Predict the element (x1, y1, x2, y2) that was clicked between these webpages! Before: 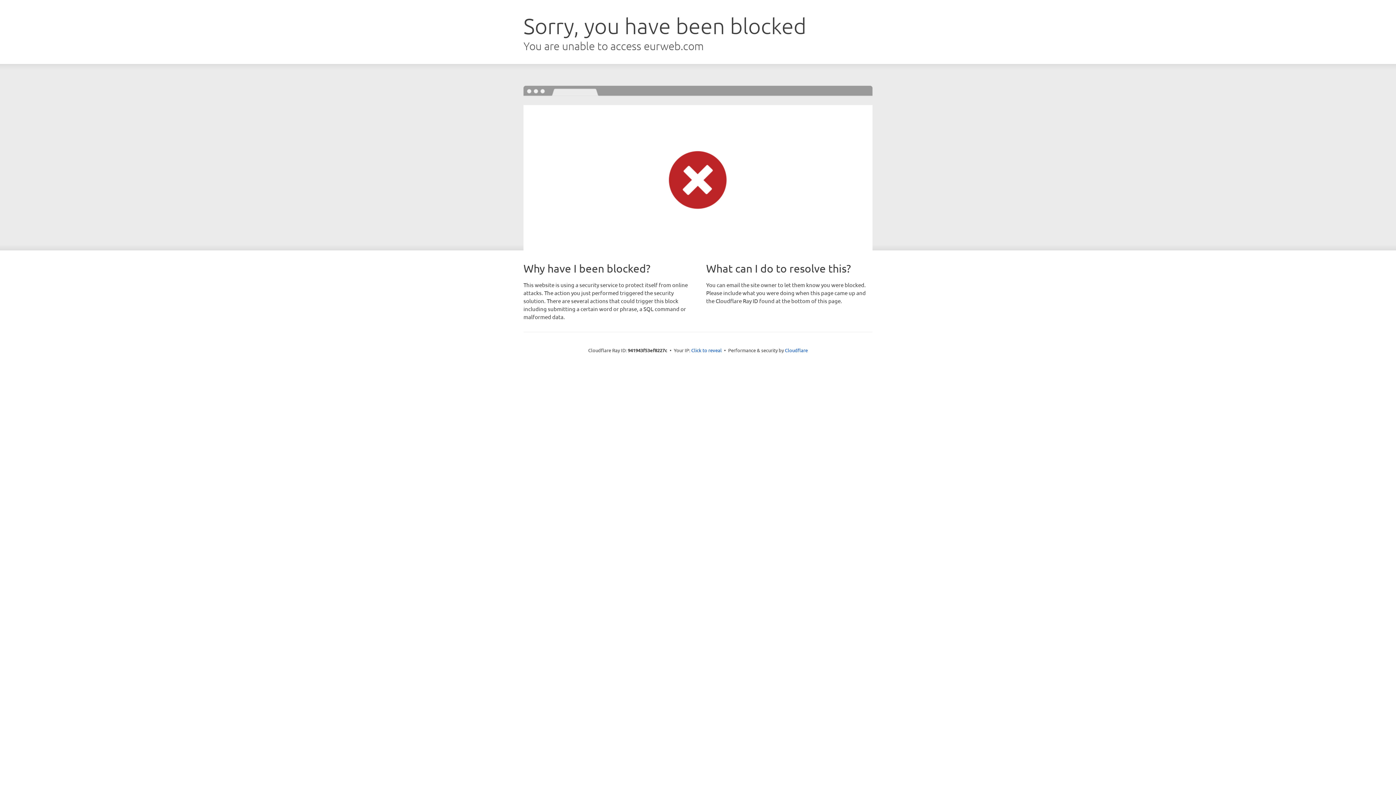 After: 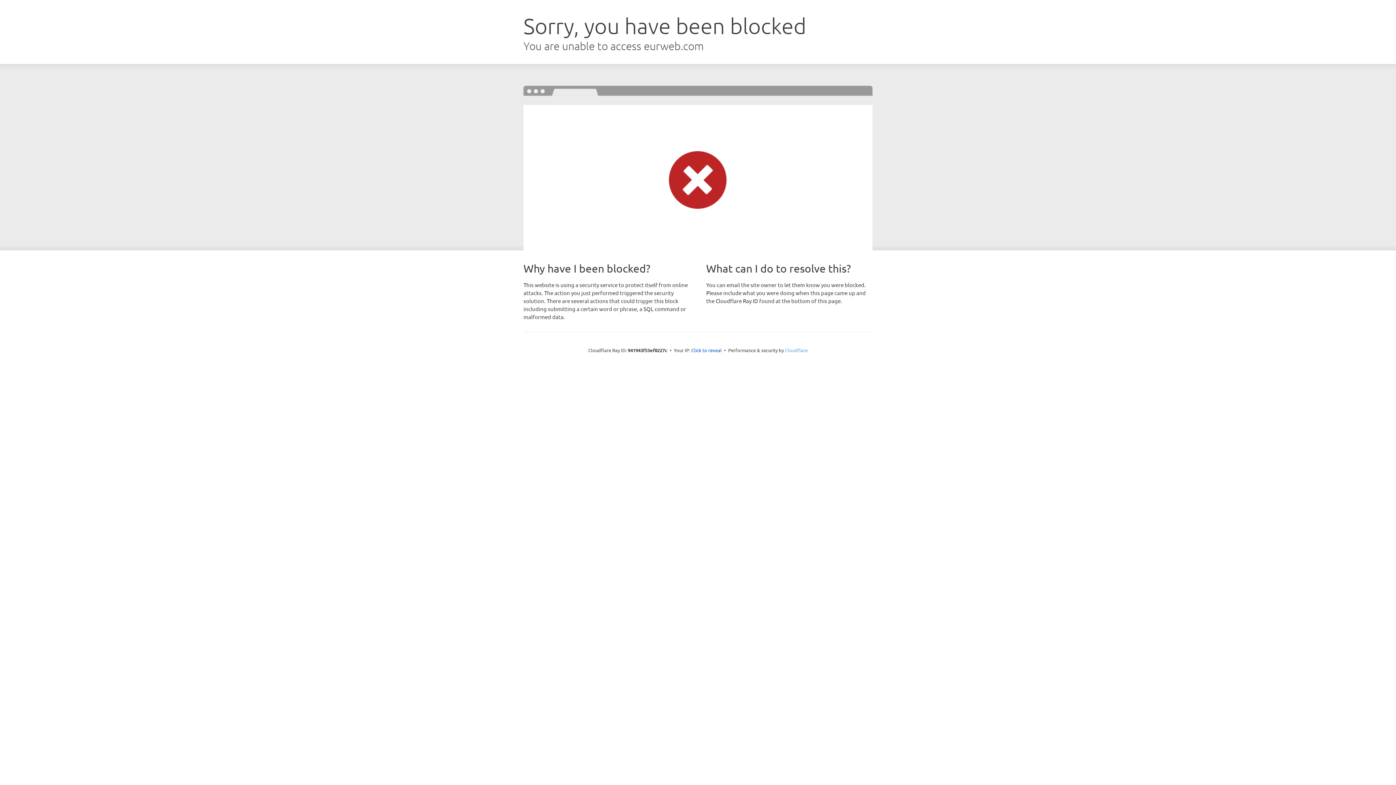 Action: bbox: (785, 347, 808, 353) label: Cloudflare